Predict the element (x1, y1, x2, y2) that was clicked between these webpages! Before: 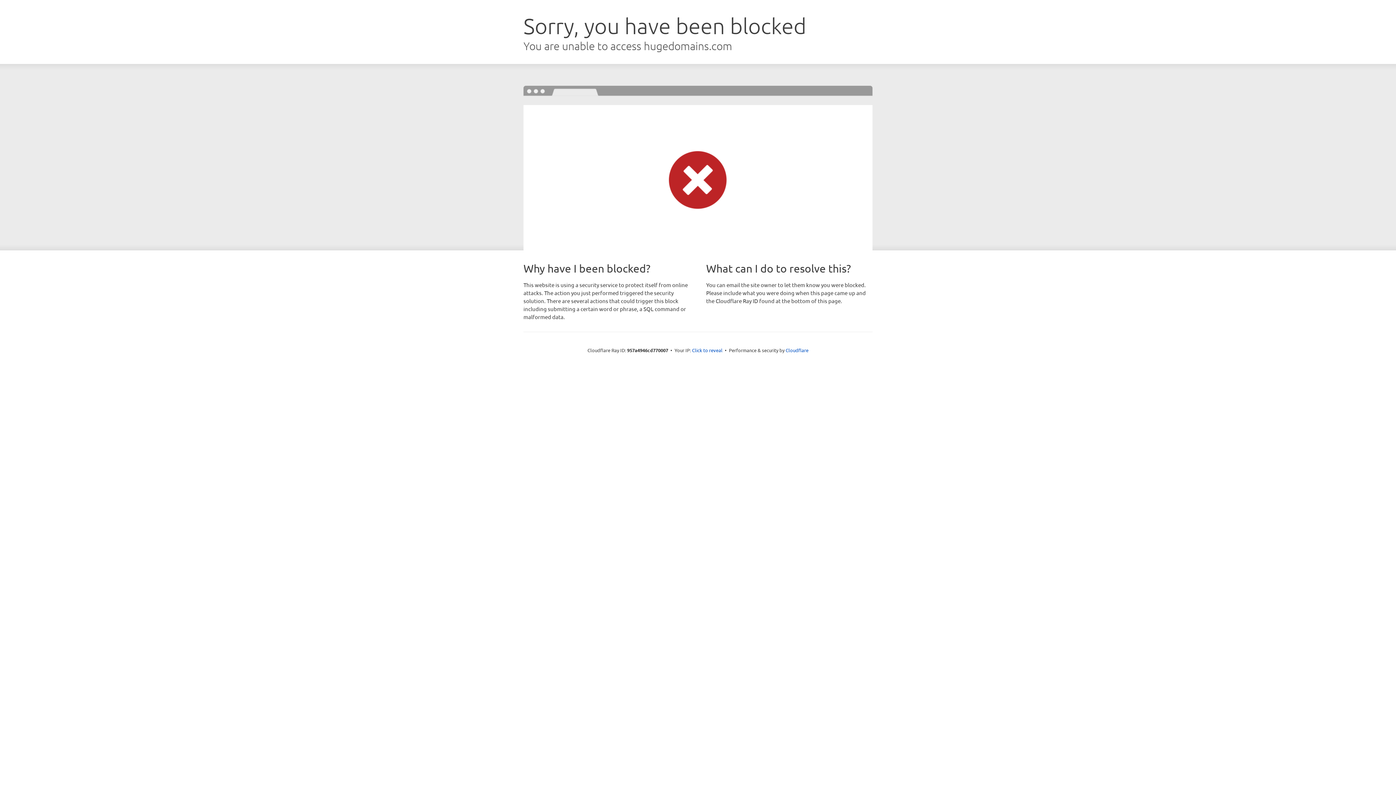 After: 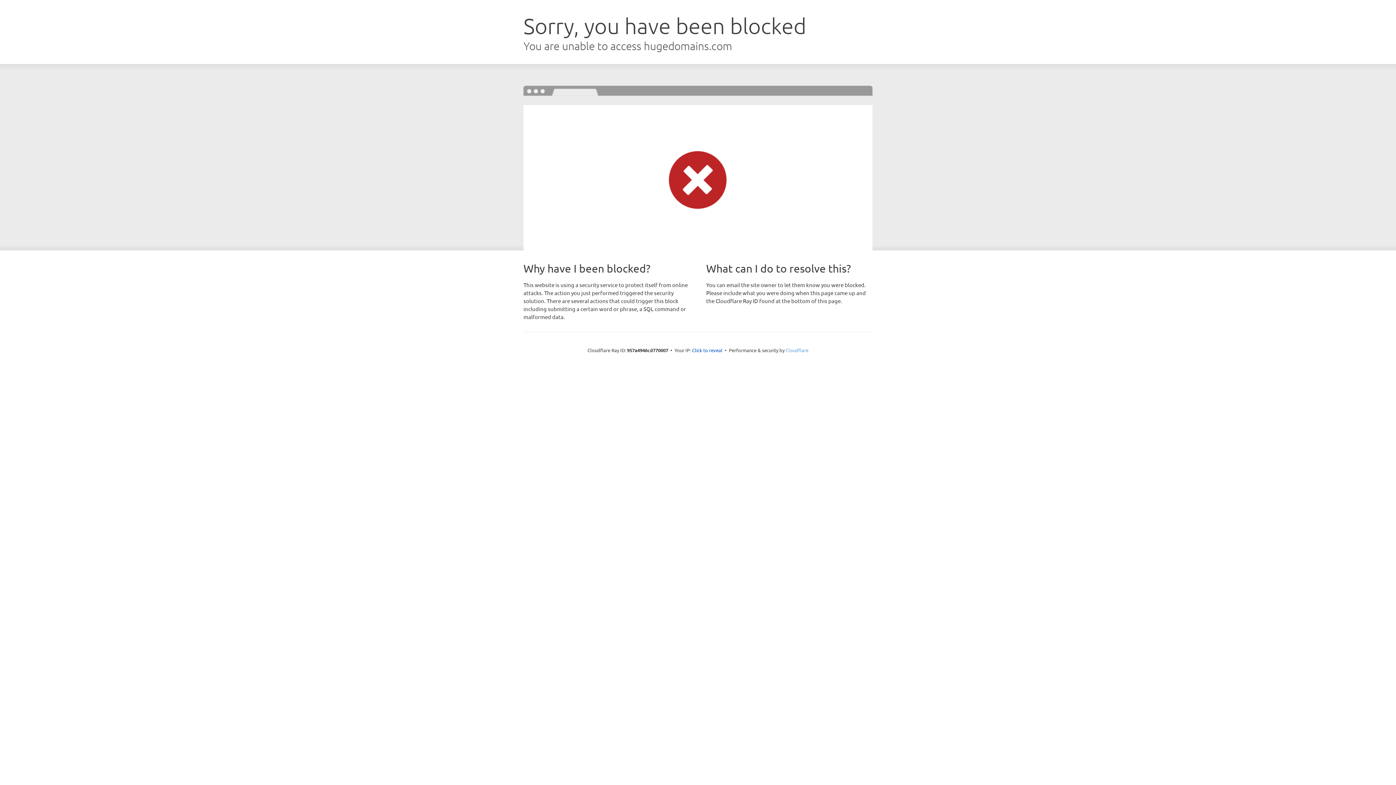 Action: label: Cloudflare bbox: (785, 347, 808, 353)